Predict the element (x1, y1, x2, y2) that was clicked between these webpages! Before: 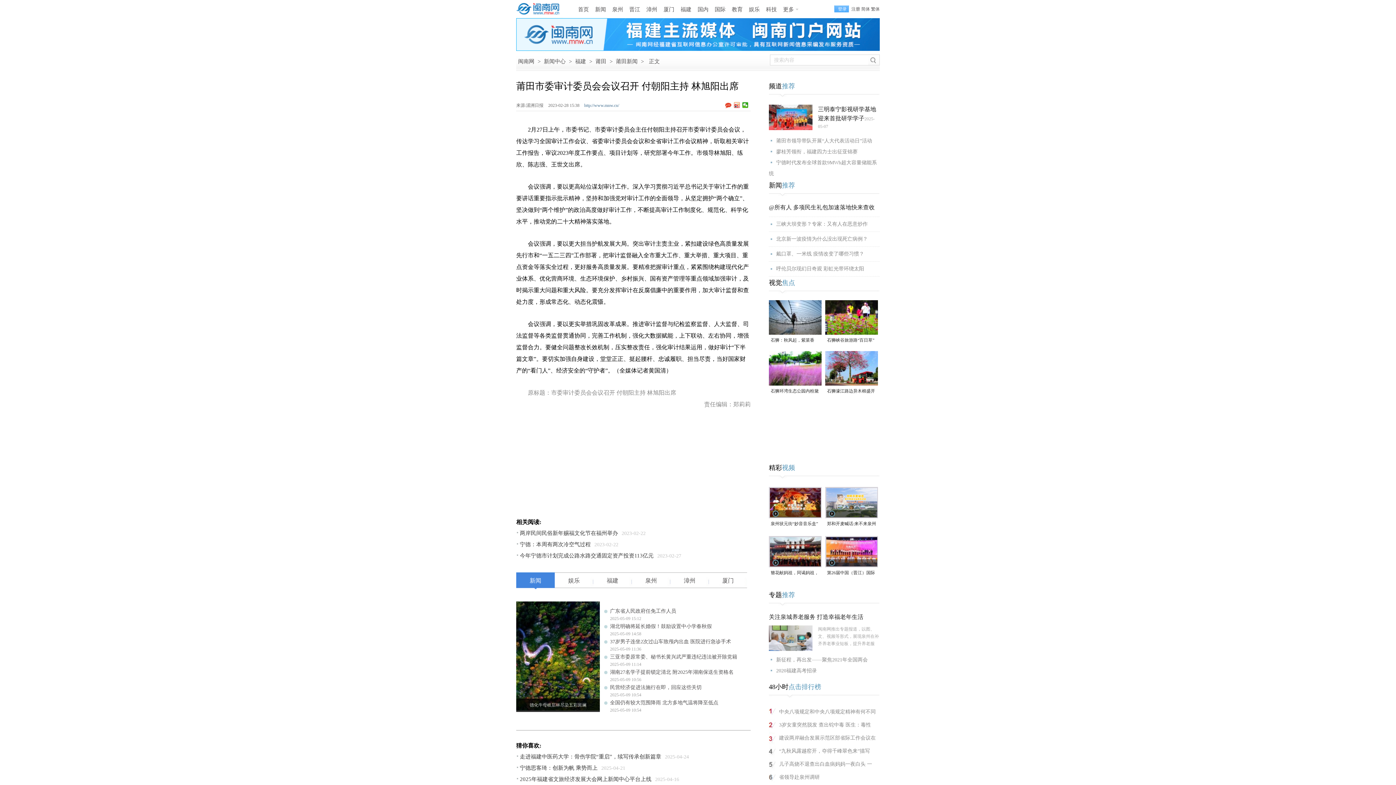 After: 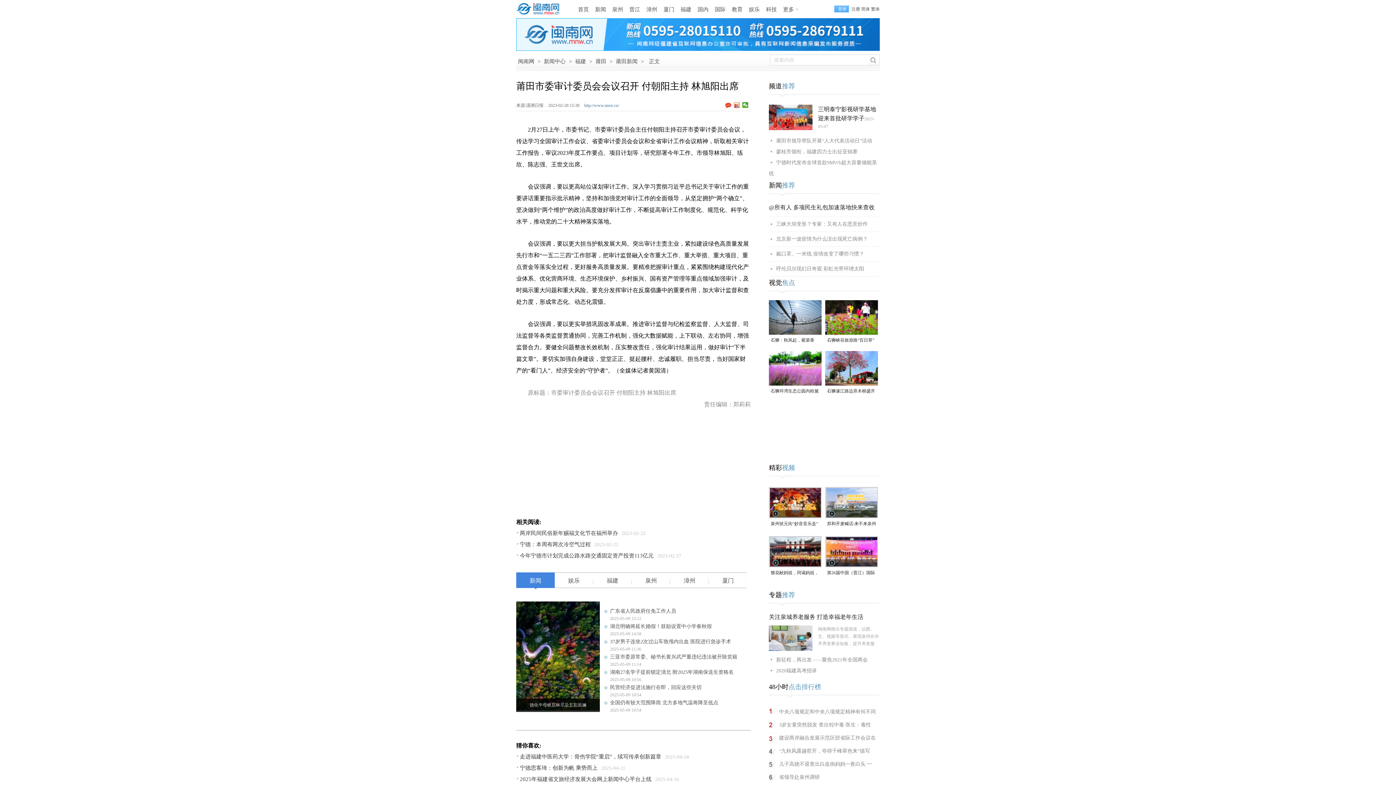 Action: bbox: (516, 572, 554, 592) label: 新闻